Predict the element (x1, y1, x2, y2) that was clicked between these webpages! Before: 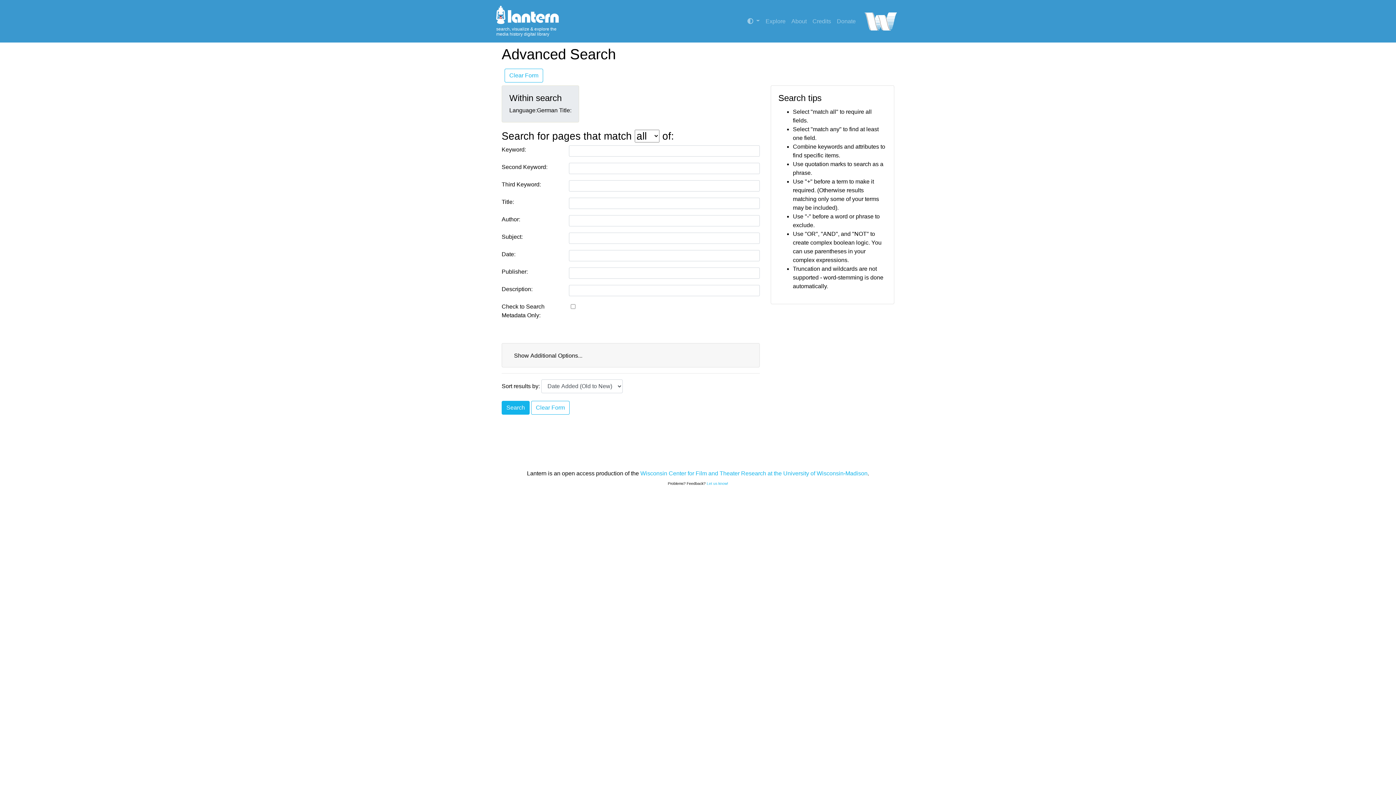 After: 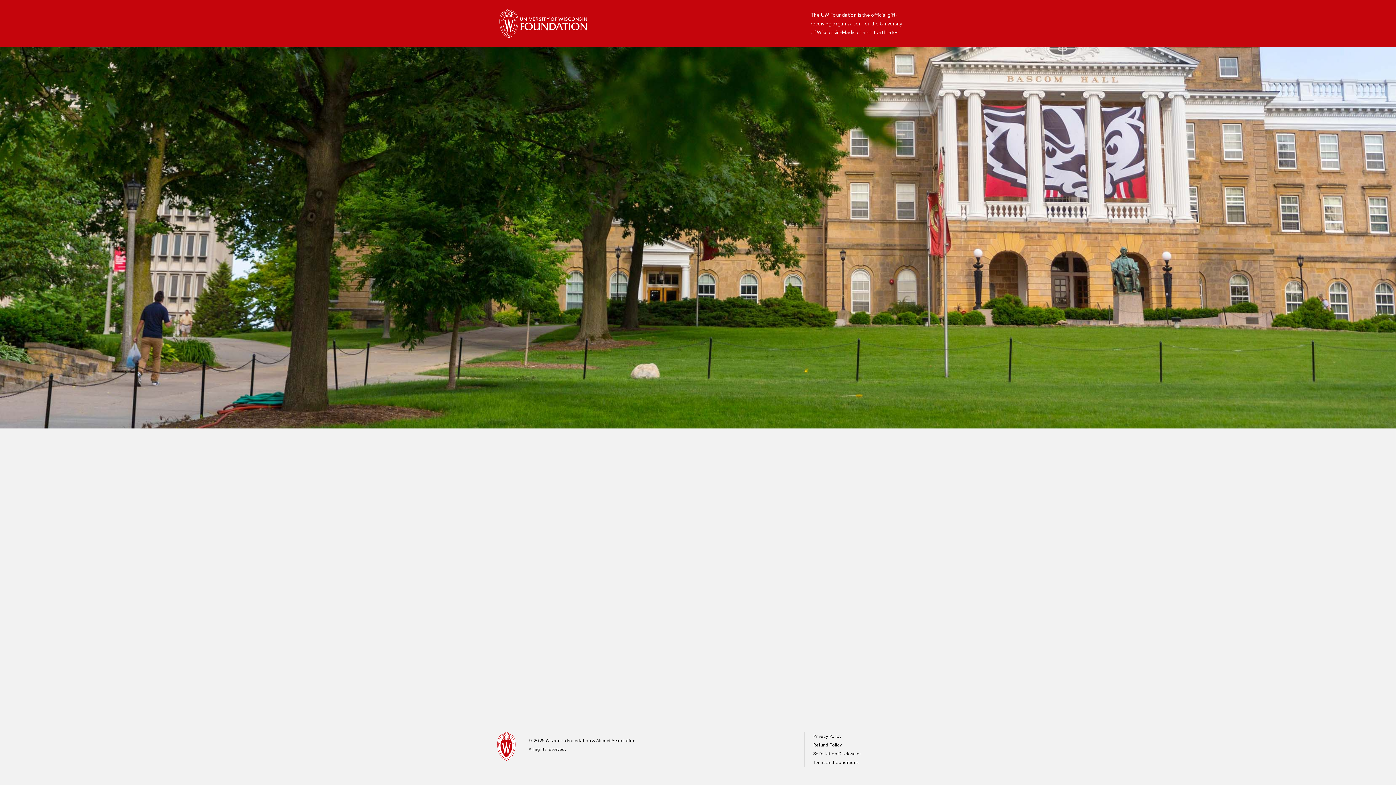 Action: bbox: (834, 14, 858, 28) label: Donate